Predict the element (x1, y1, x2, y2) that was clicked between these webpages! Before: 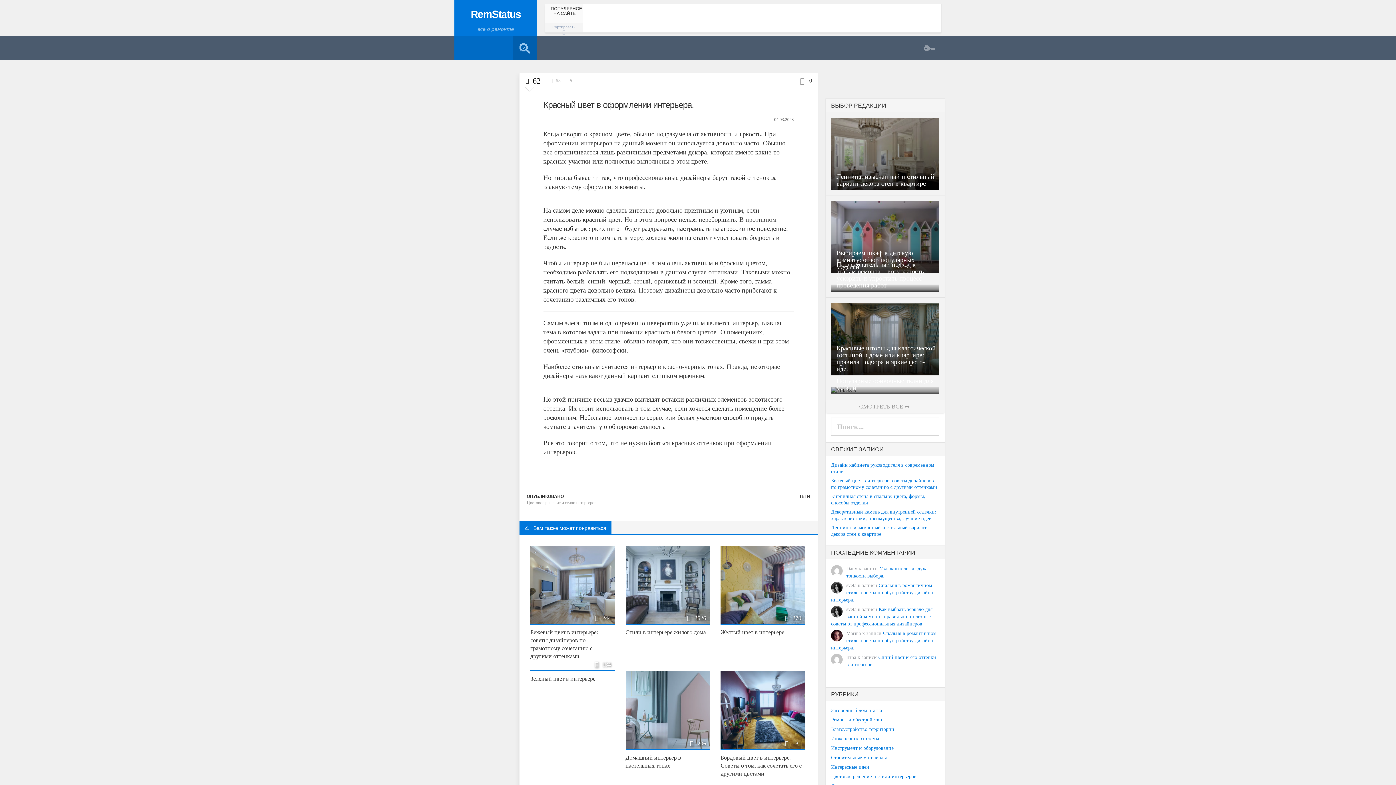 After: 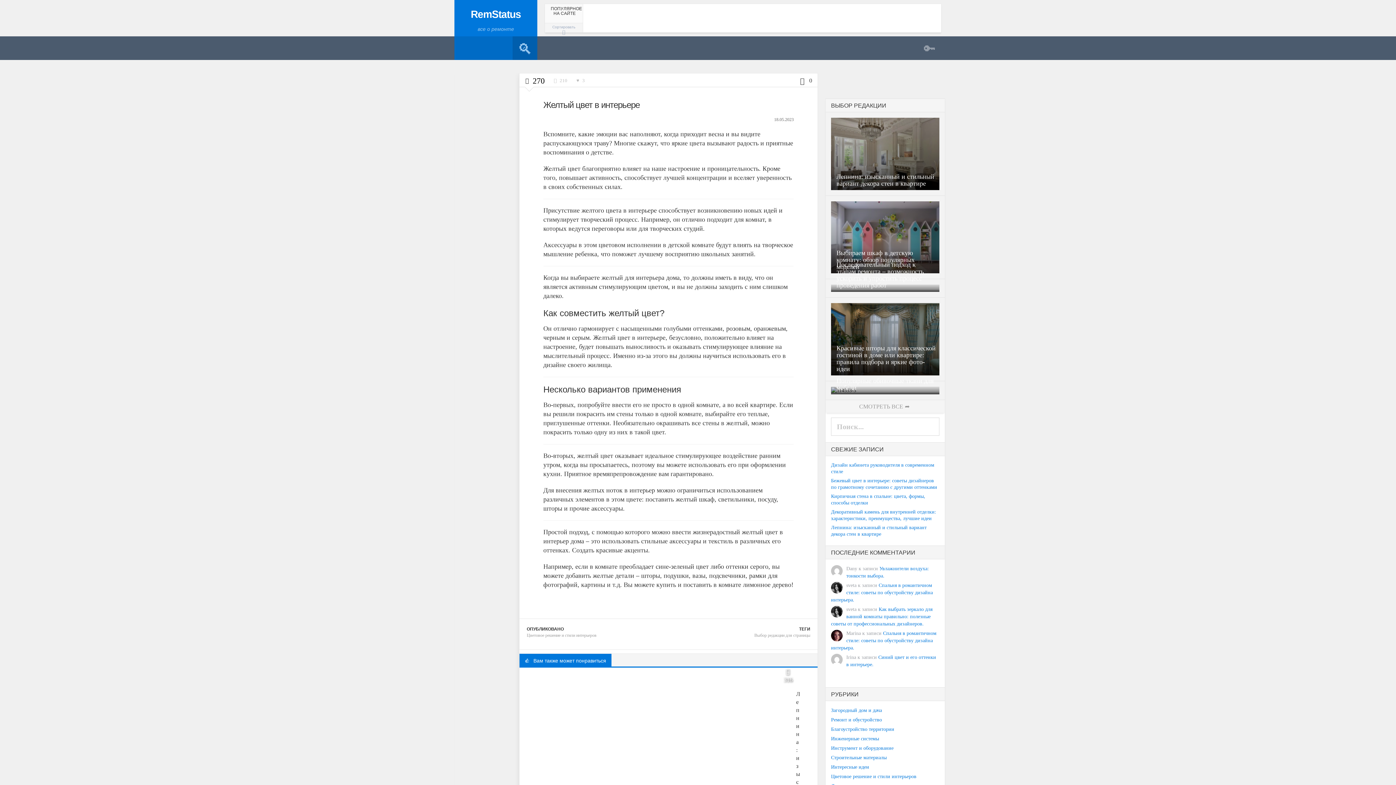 Action: label:   bbox: (709, 546, 805, 647)